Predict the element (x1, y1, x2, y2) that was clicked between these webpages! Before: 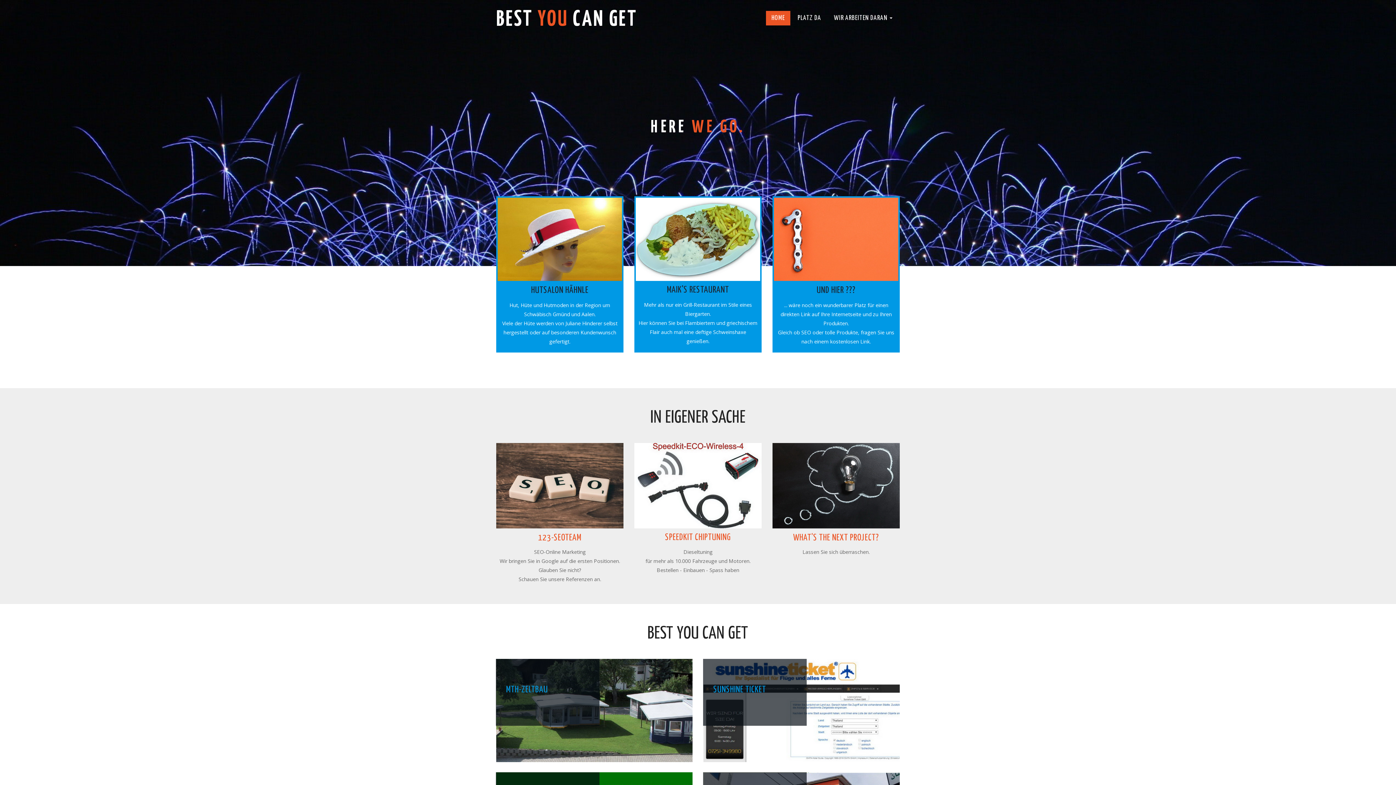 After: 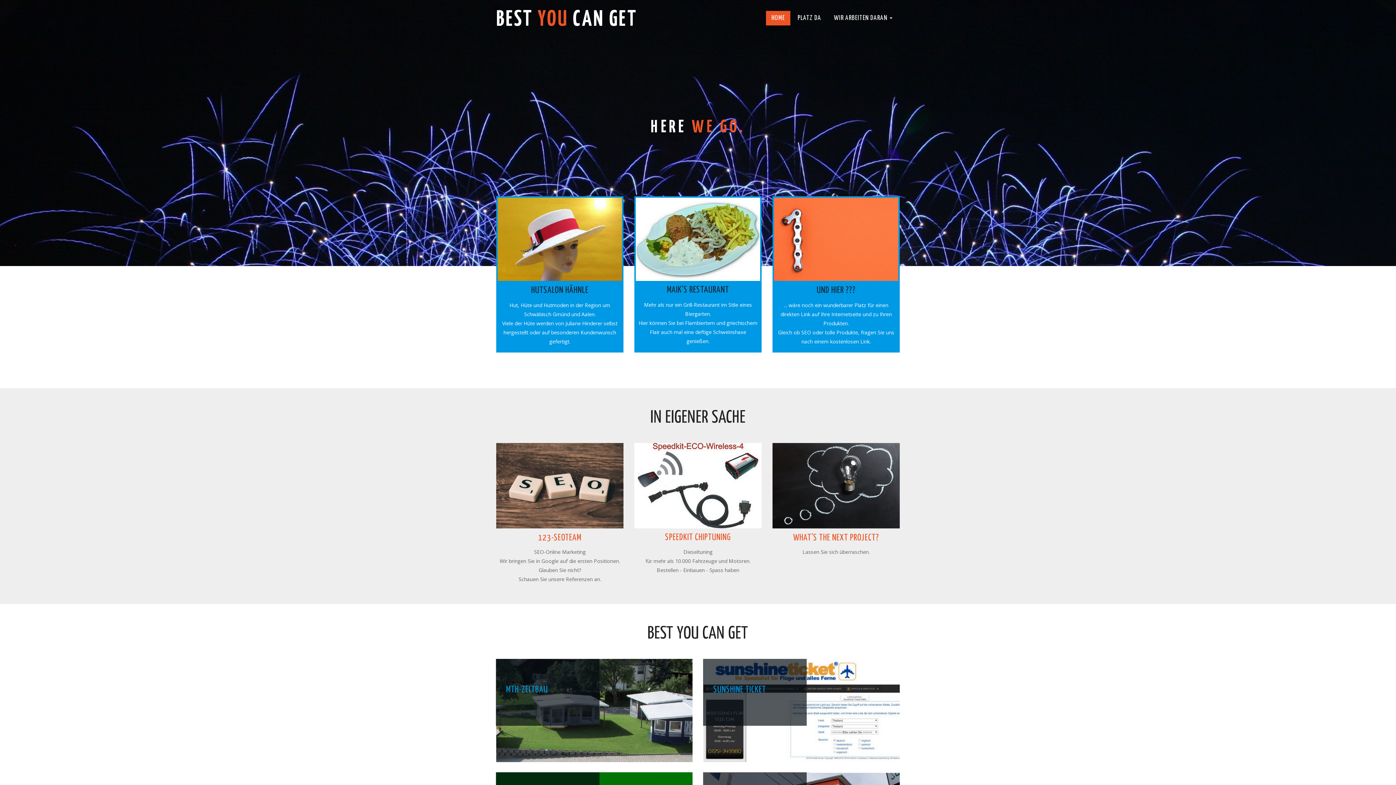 Action: bbox: (636, 197, 760, 280)